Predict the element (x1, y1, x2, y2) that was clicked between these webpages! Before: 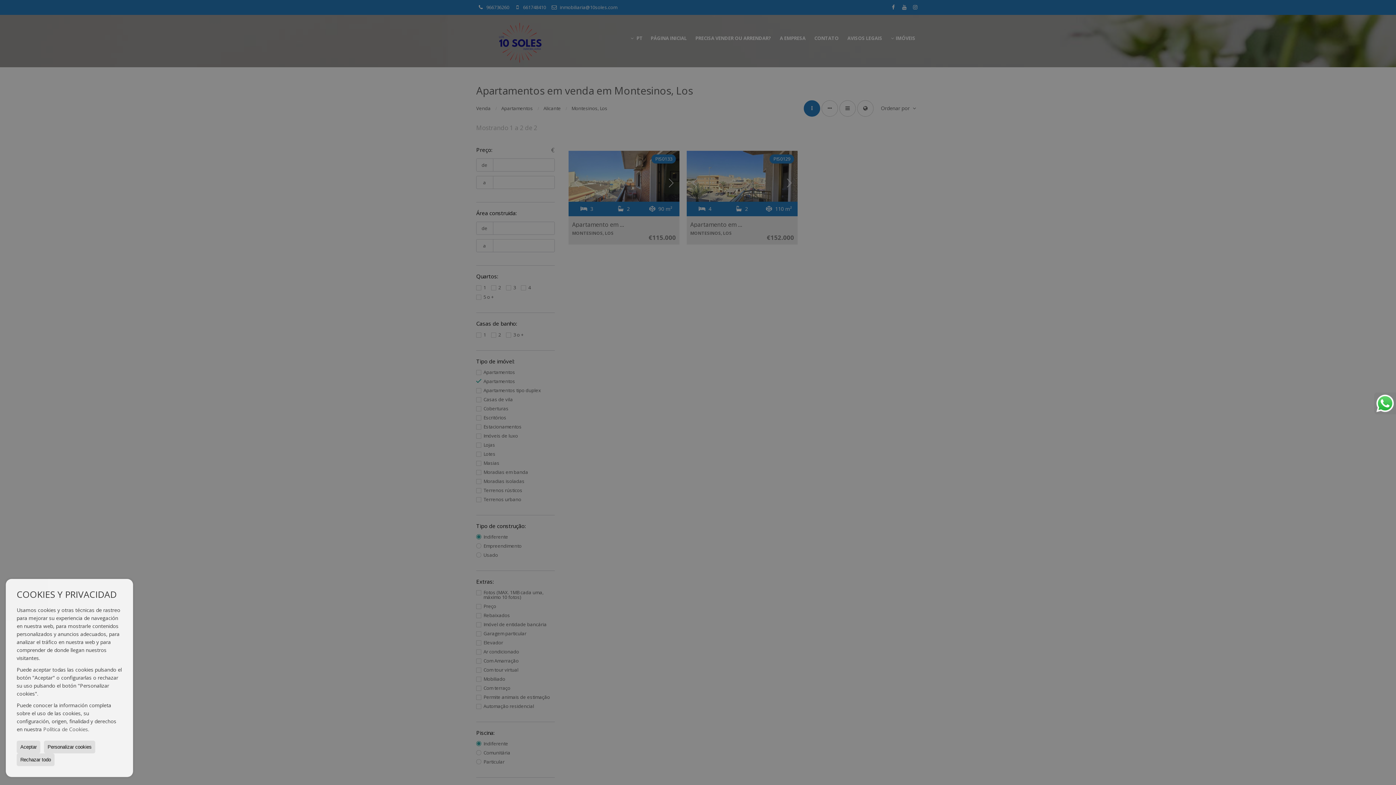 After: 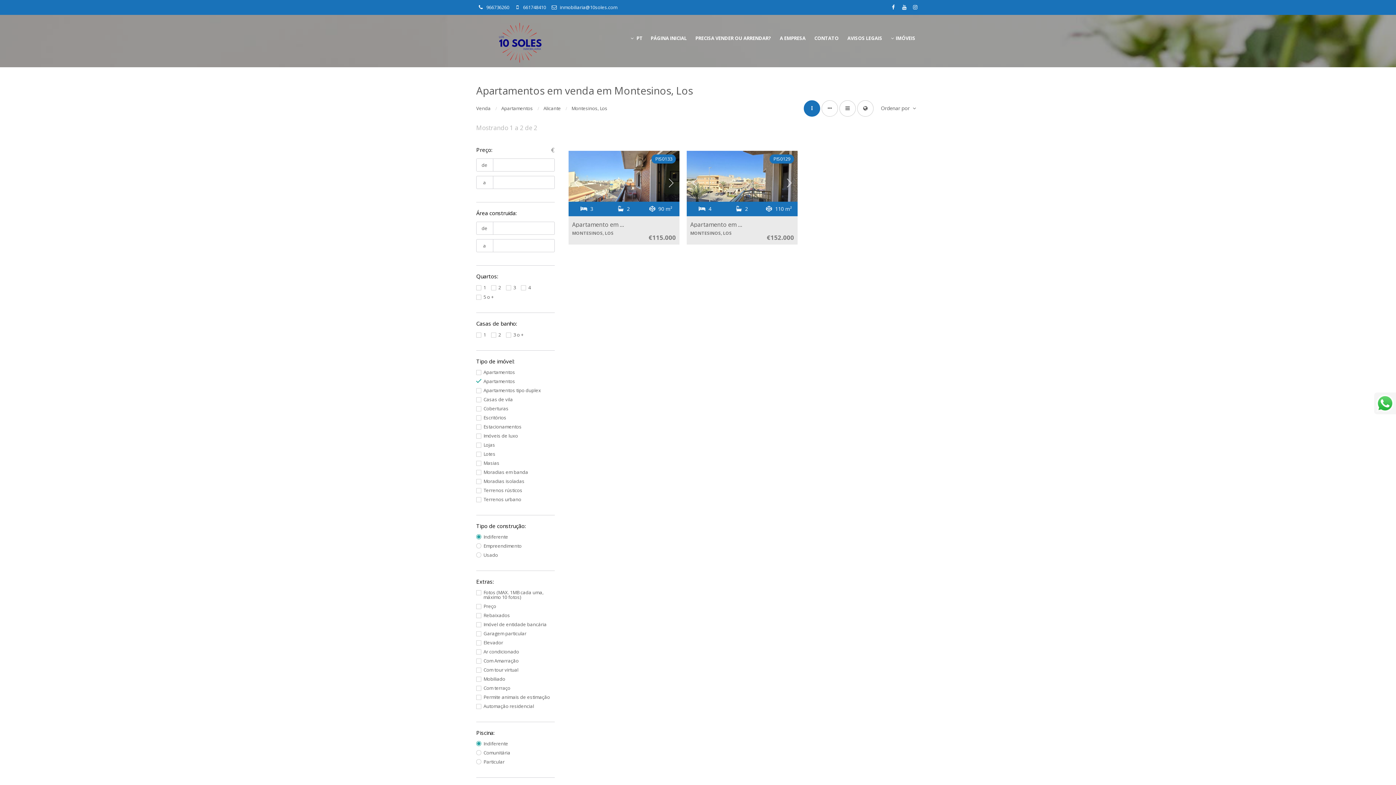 Action: label: Aceptar bbox: (16, 741, 40, 753)